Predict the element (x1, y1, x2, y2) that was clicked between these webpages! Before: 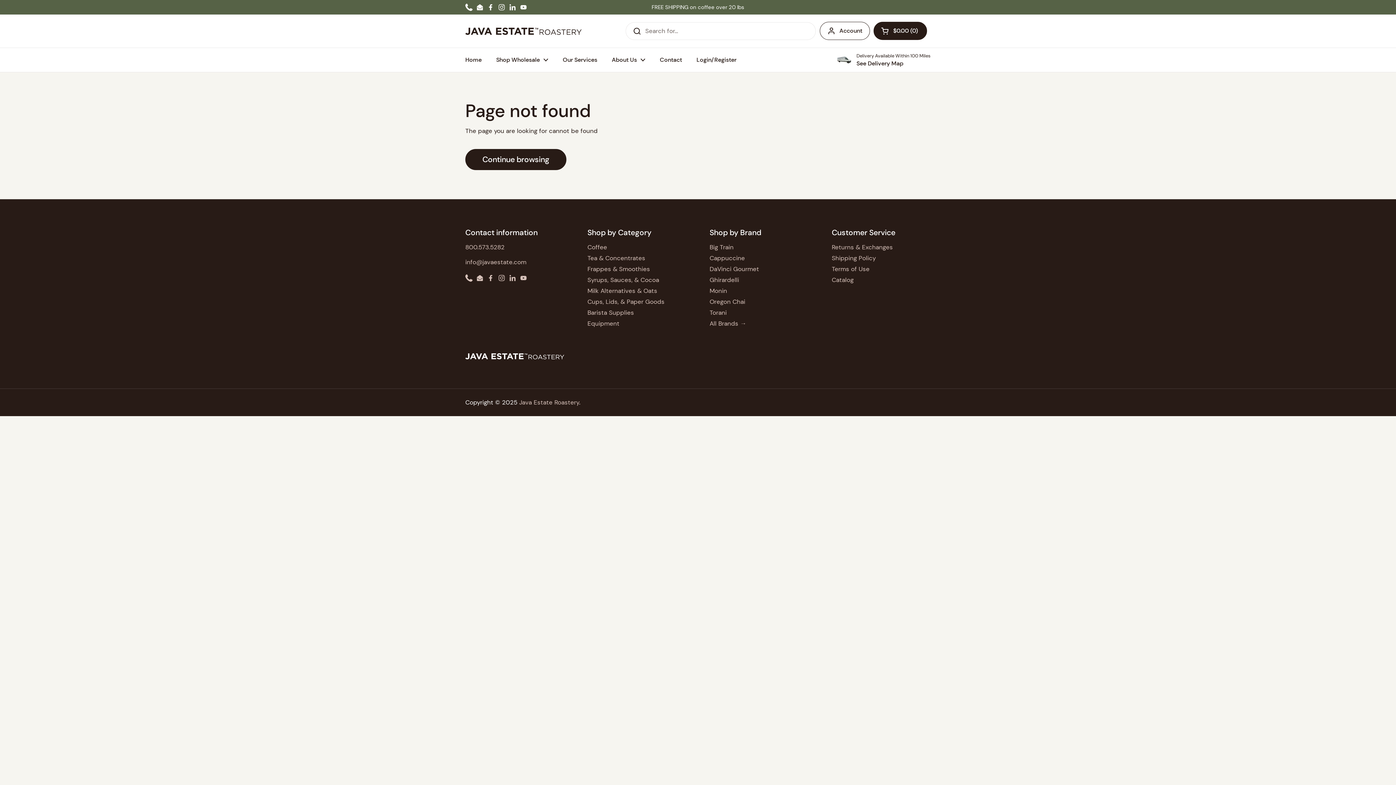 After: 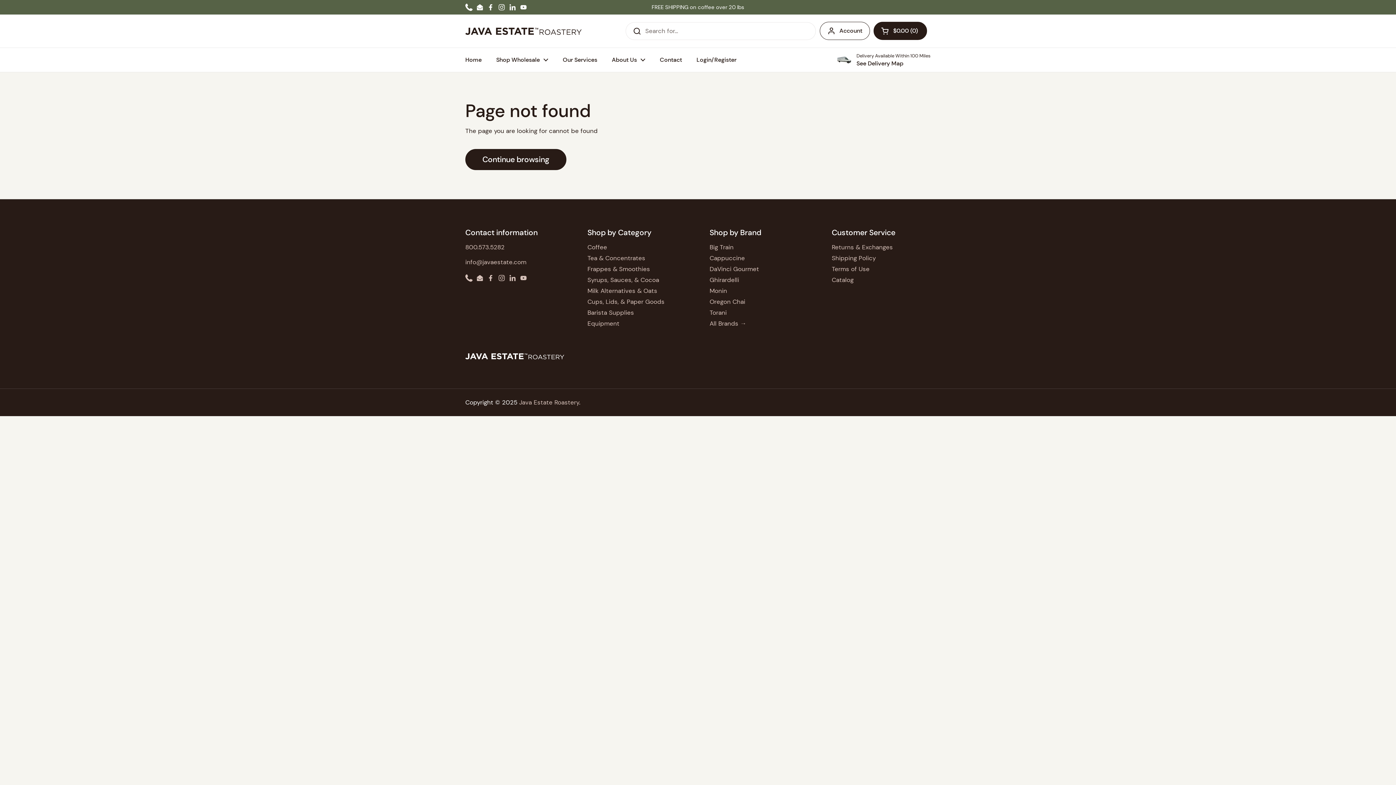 Action: bbox: (520, 3, 527, 10) label: YouTube